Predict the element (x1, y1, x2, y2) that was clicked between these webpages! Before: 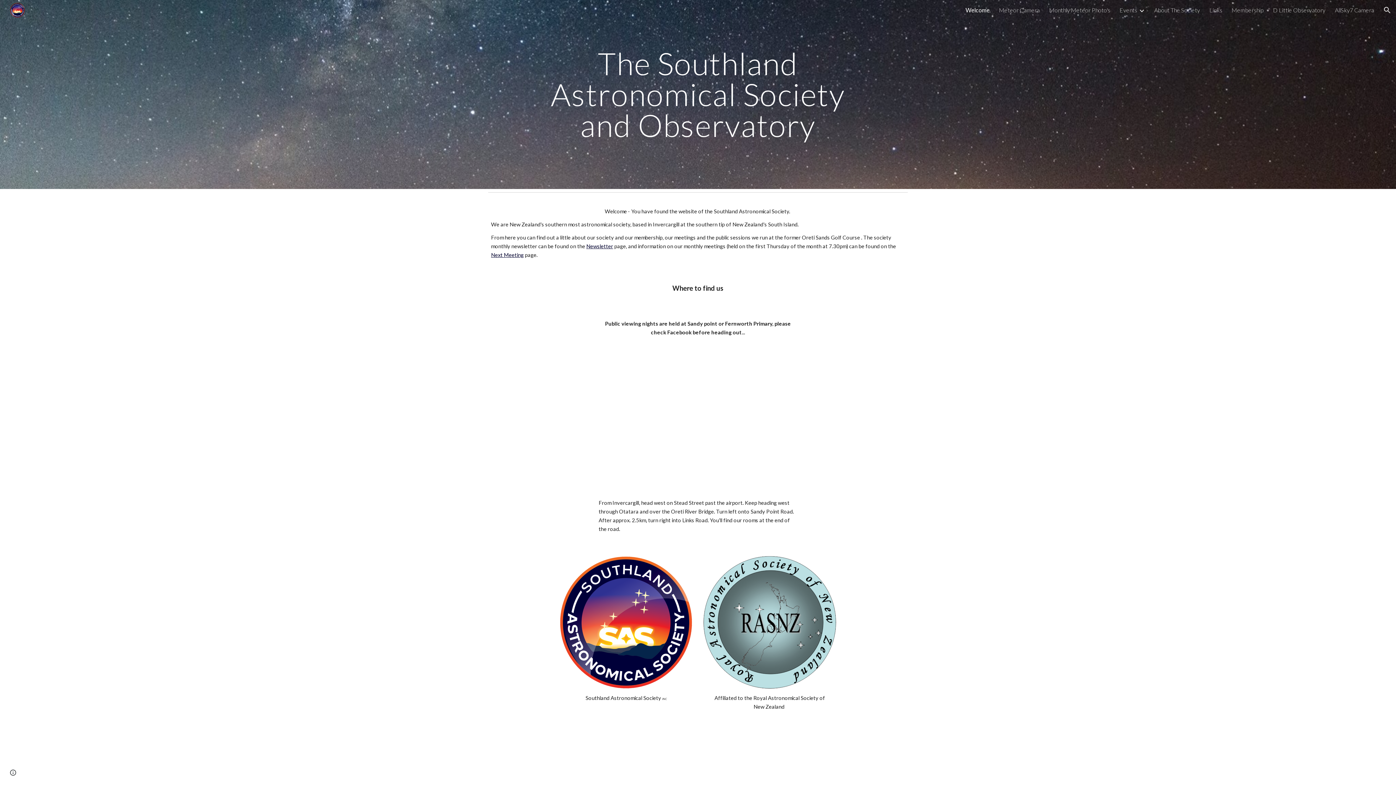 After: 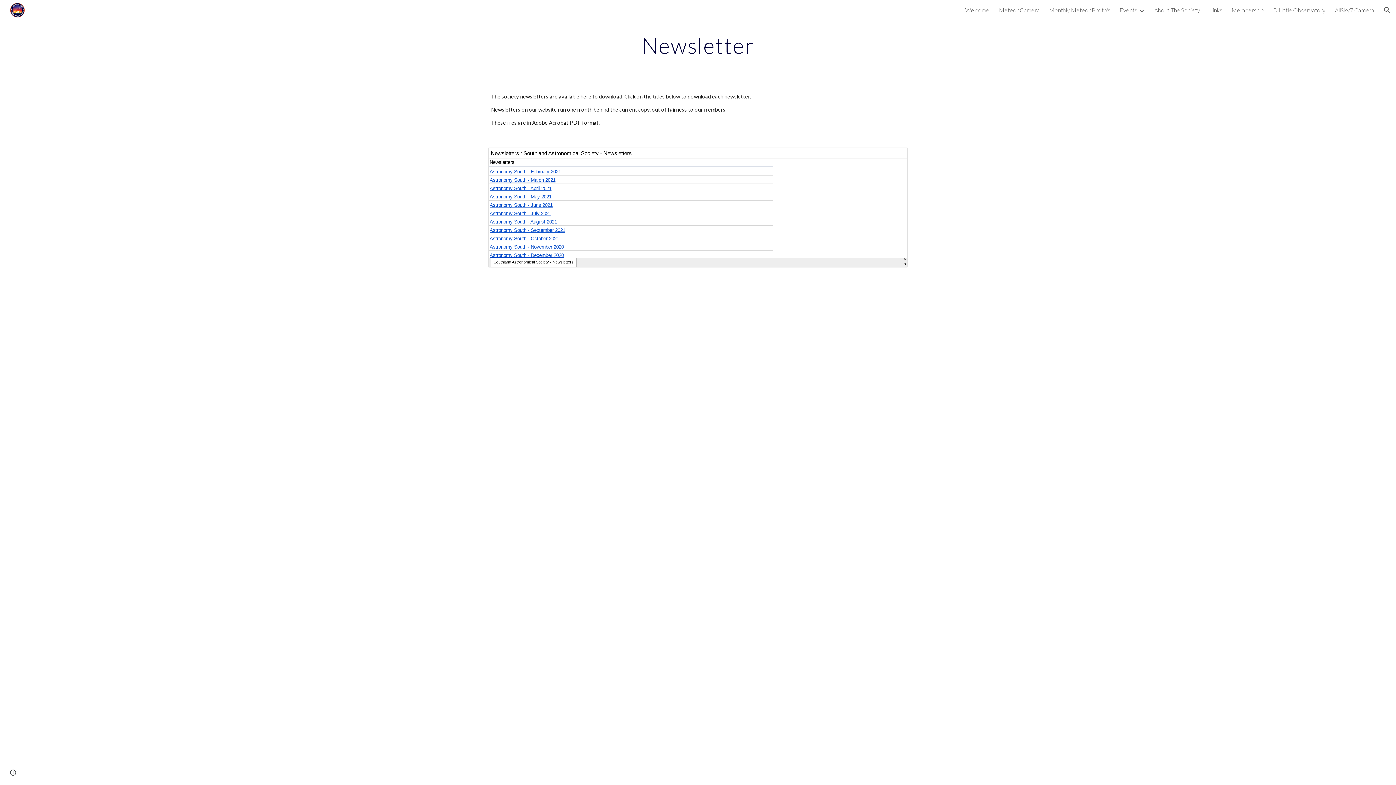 Action: bbox: (586, 243, 613, 249) label: Newsletter